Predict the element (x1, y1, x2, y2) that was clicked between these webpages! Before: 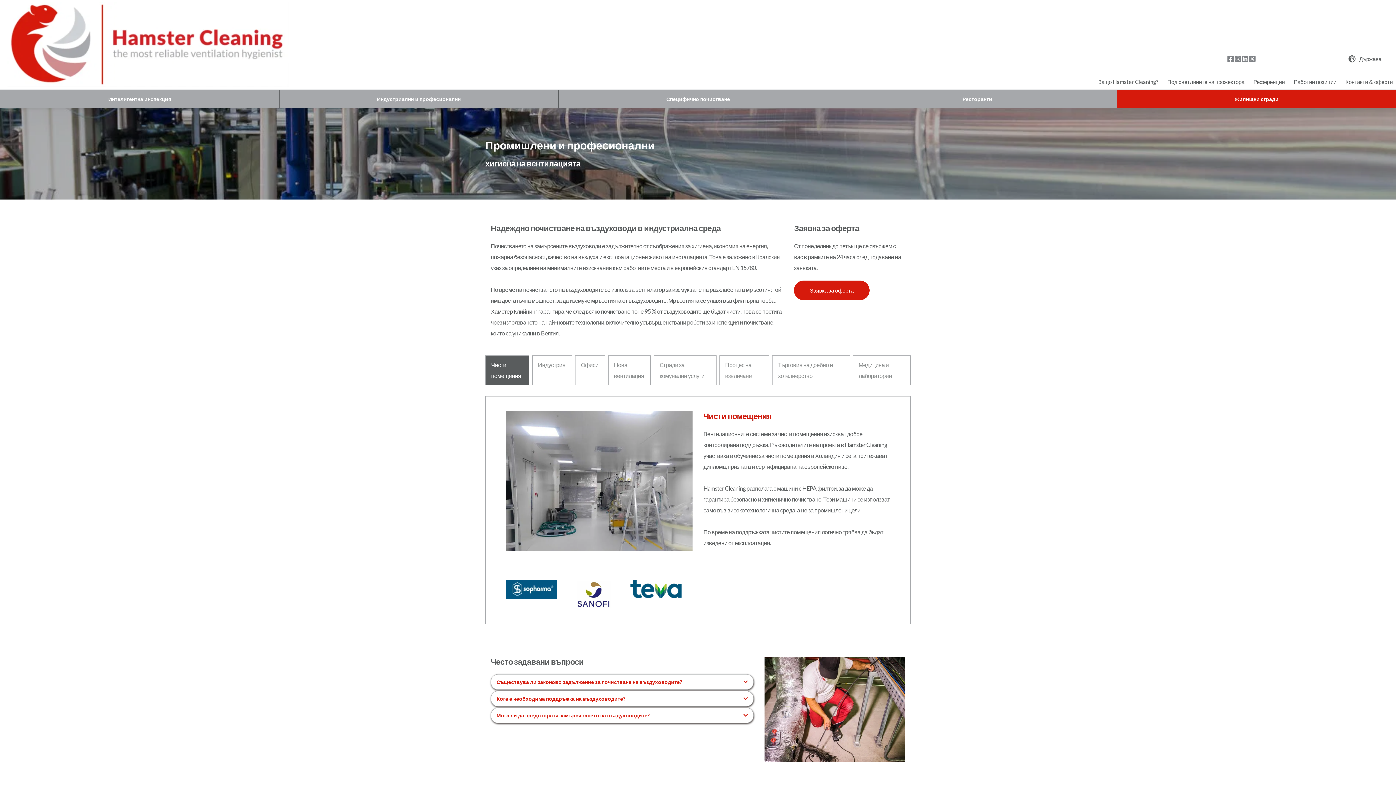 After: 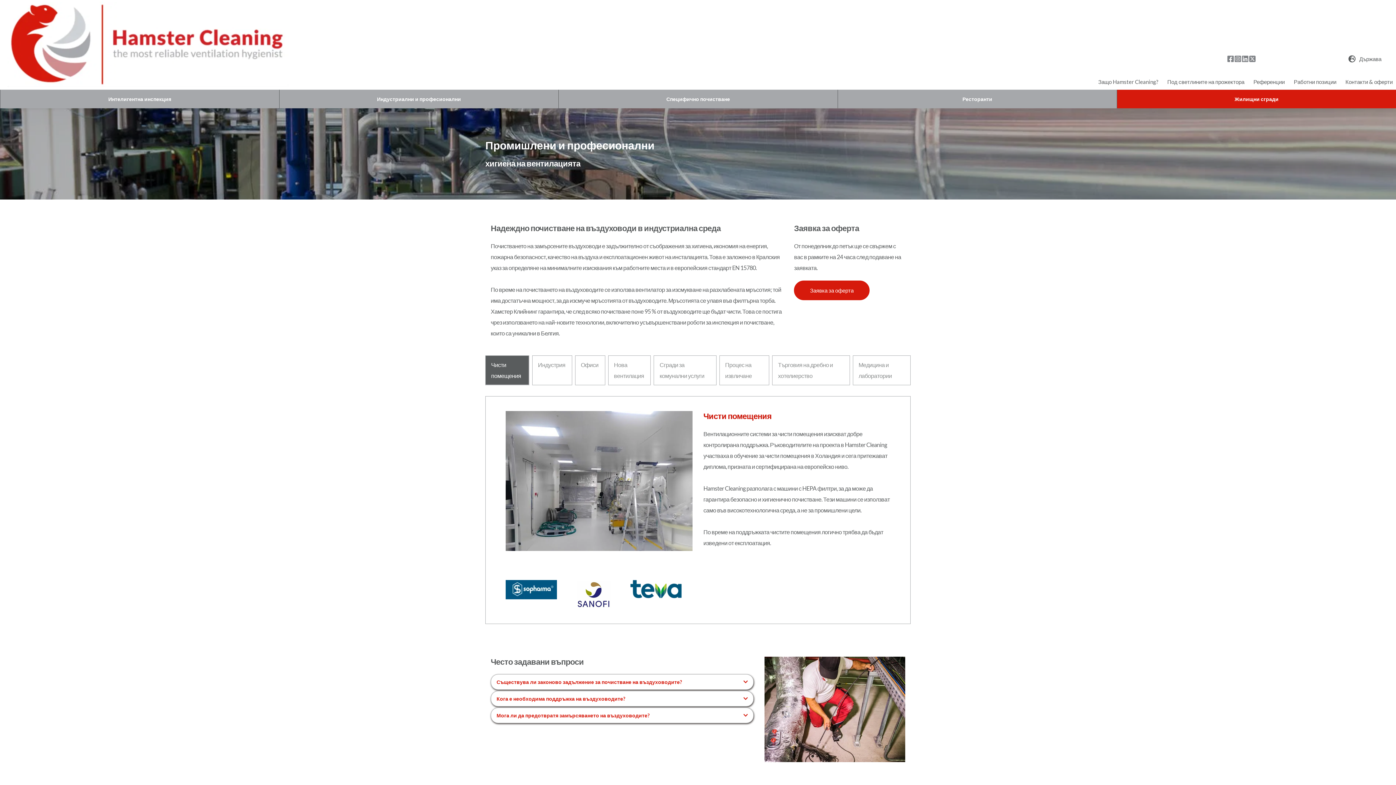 Action: label: Държава bbox: (1346, 54, 1383, 62)